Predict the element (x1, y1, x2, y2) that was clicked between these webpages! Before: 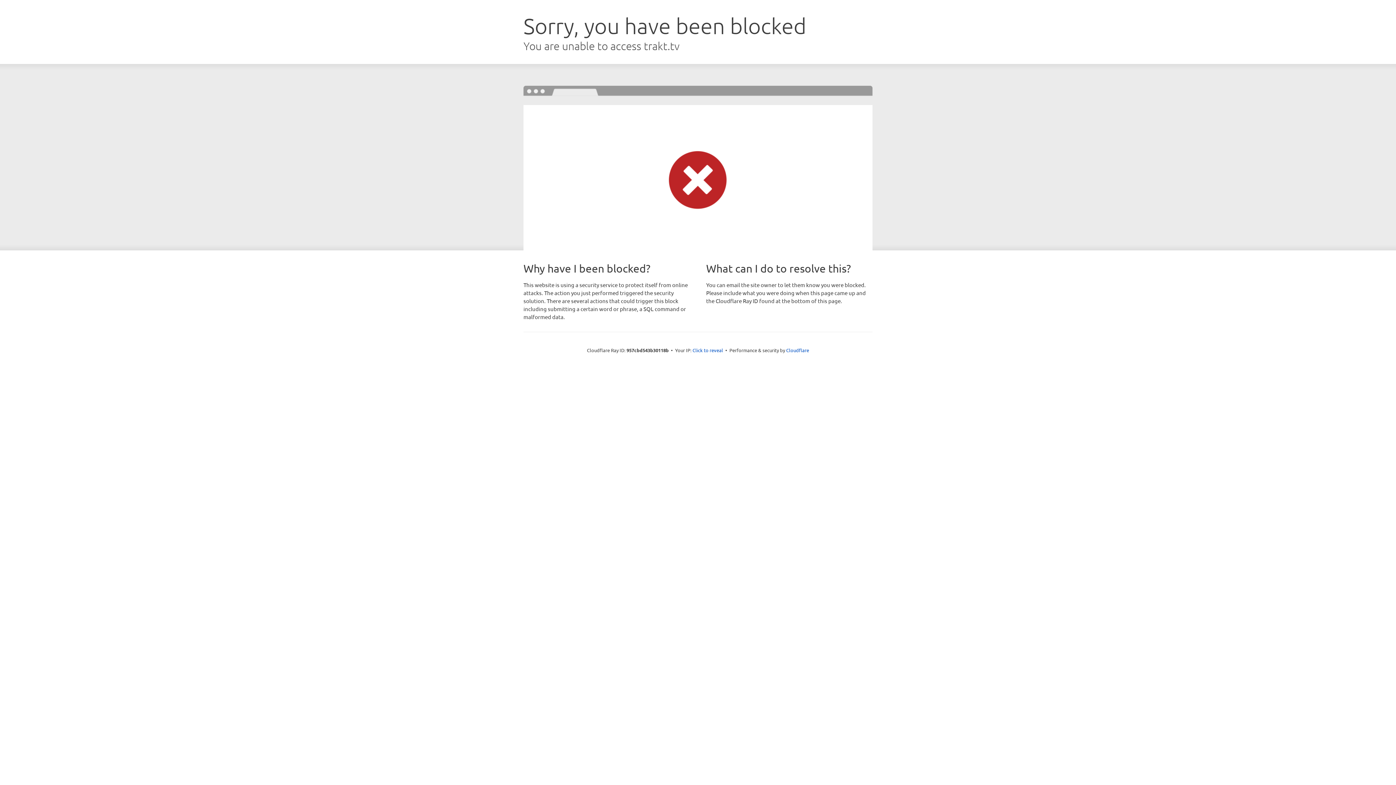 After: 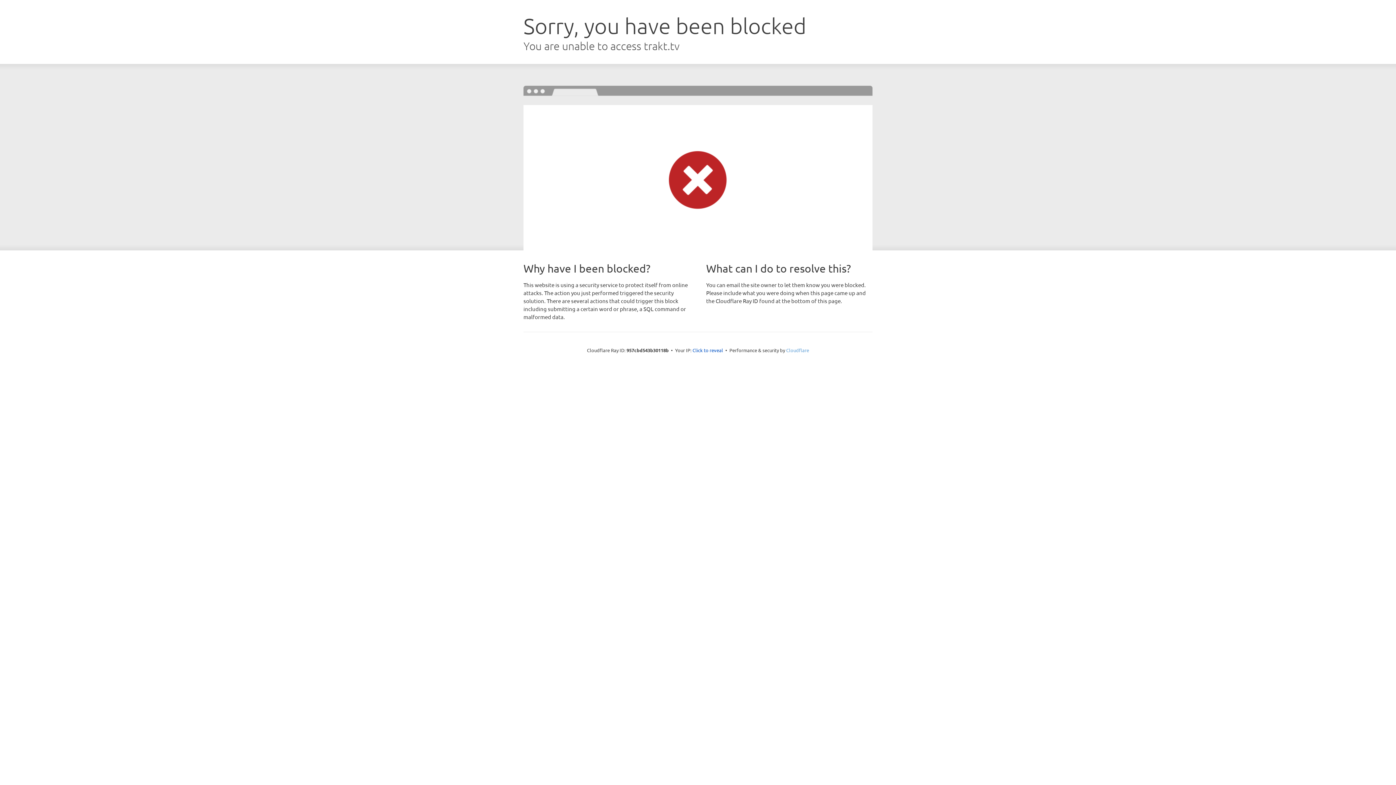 Action: label: Cloudflare bbox: (786, 347, 809, 353)